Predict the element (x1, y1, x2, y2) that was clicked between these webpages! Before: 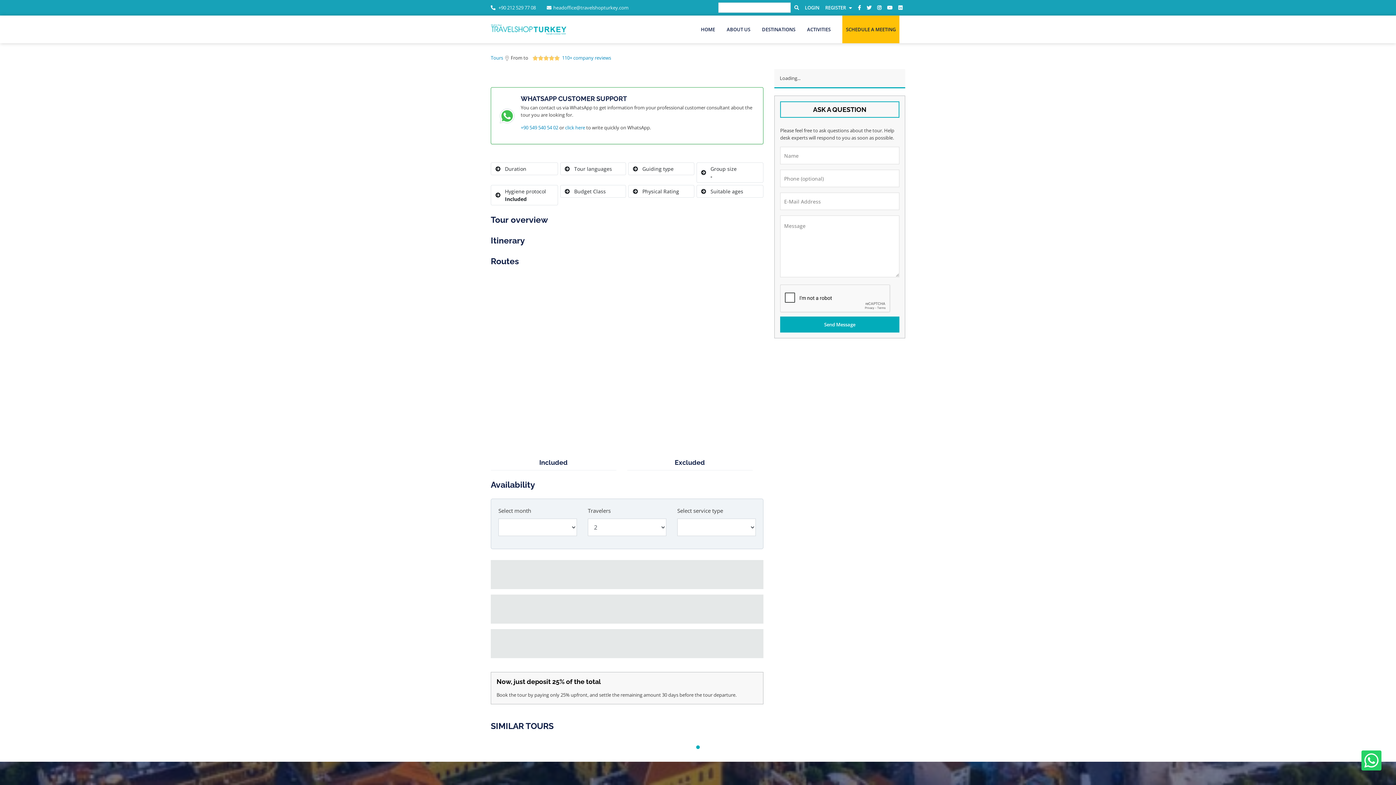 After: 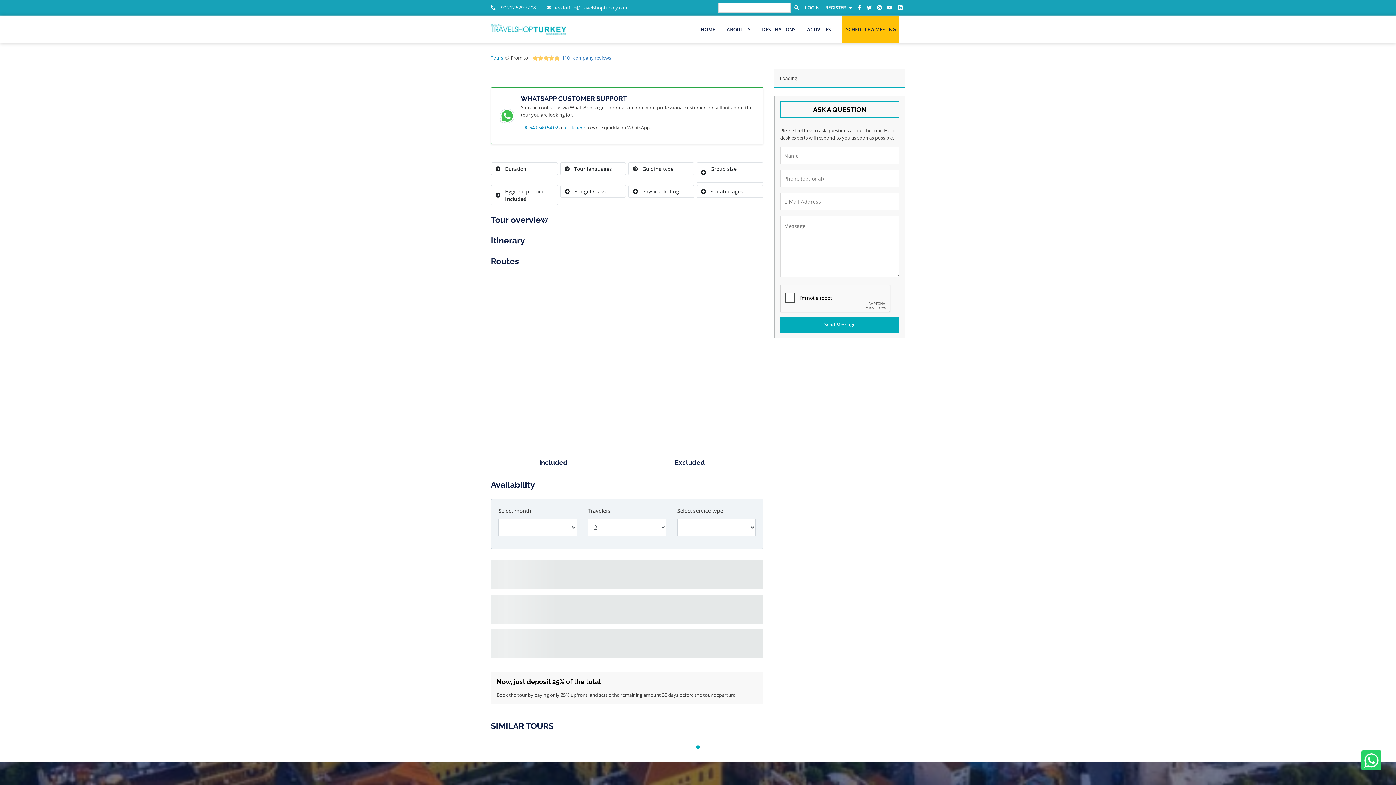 Action: bbox: (562, 54, 611, 61) label: 110+ company reviews